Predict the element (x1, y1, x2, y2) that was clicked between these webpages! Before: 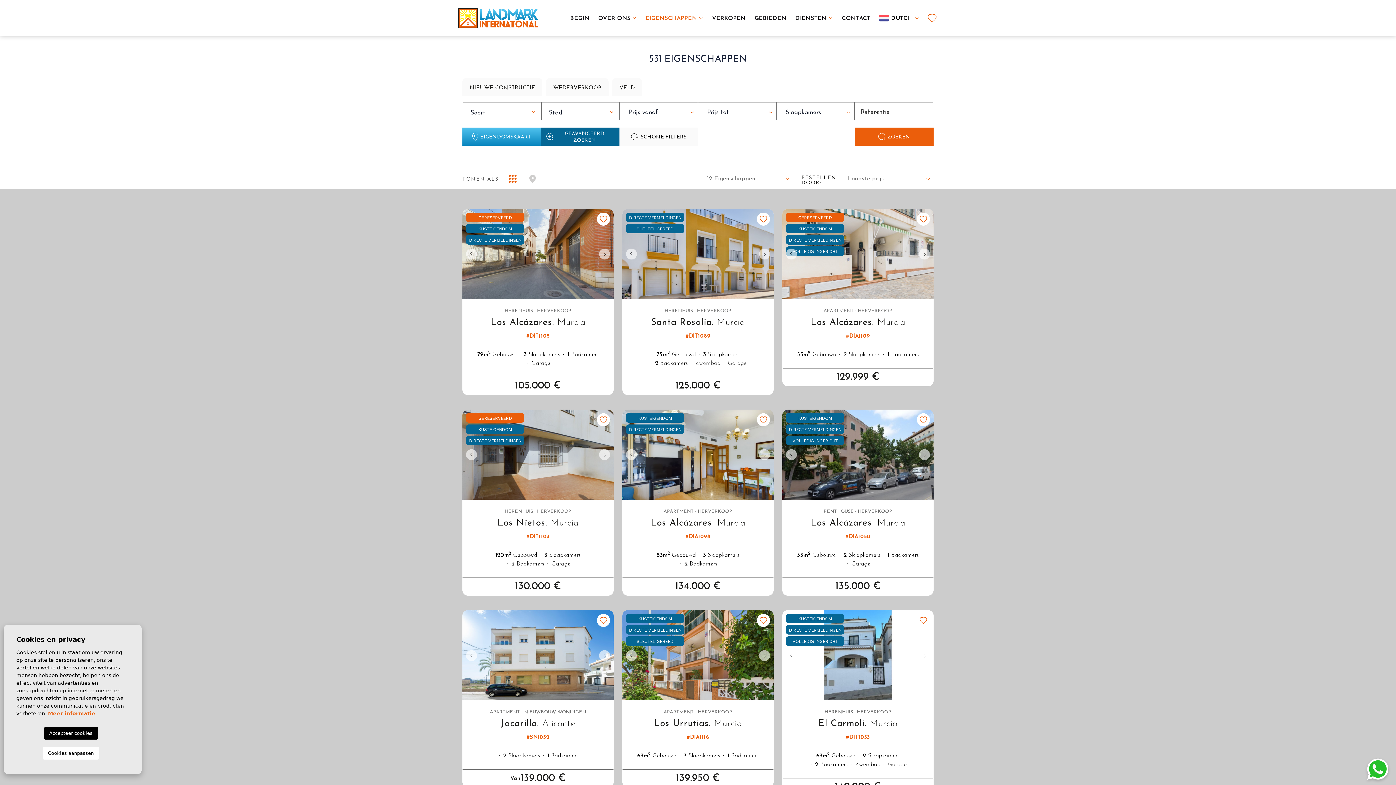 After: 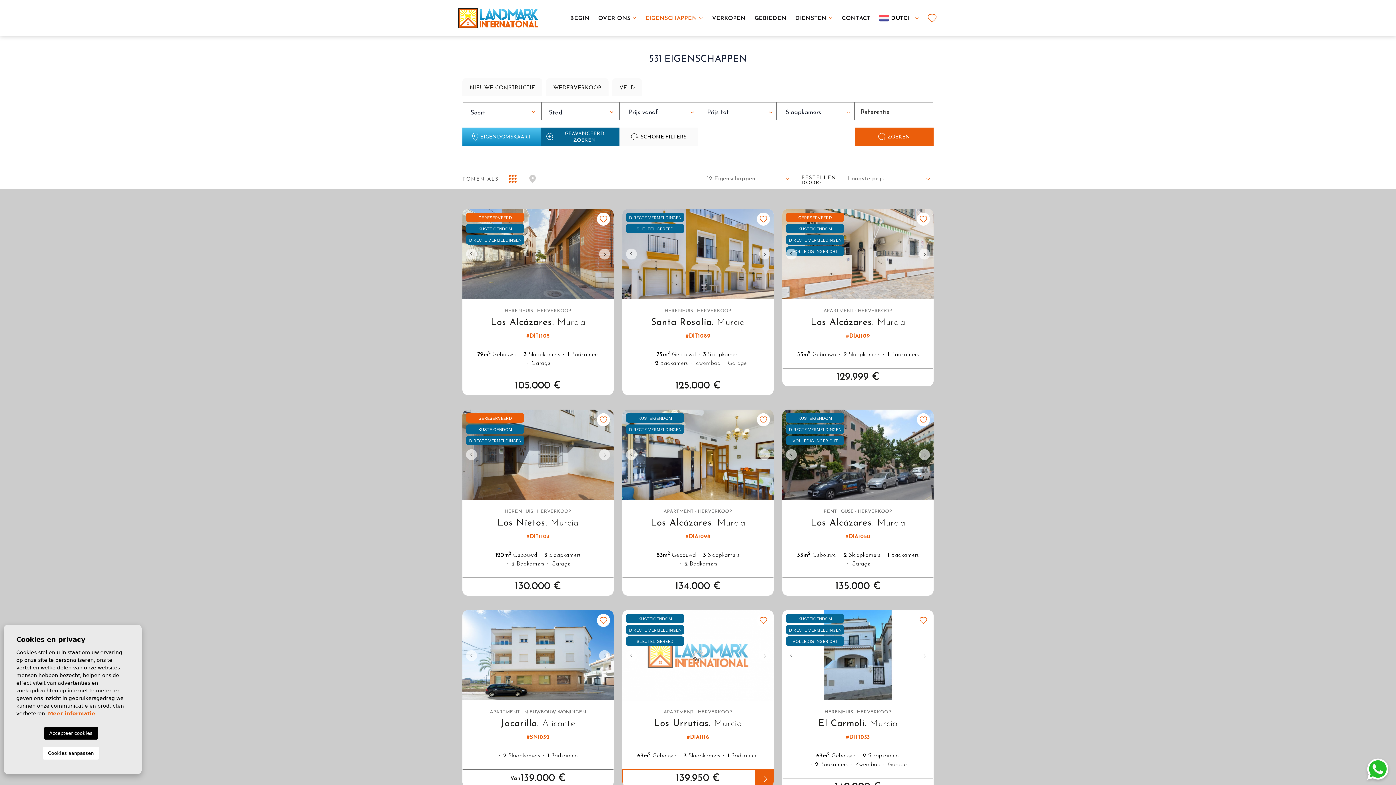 Action: bbox: (759, 610, 773, 701) label: Next